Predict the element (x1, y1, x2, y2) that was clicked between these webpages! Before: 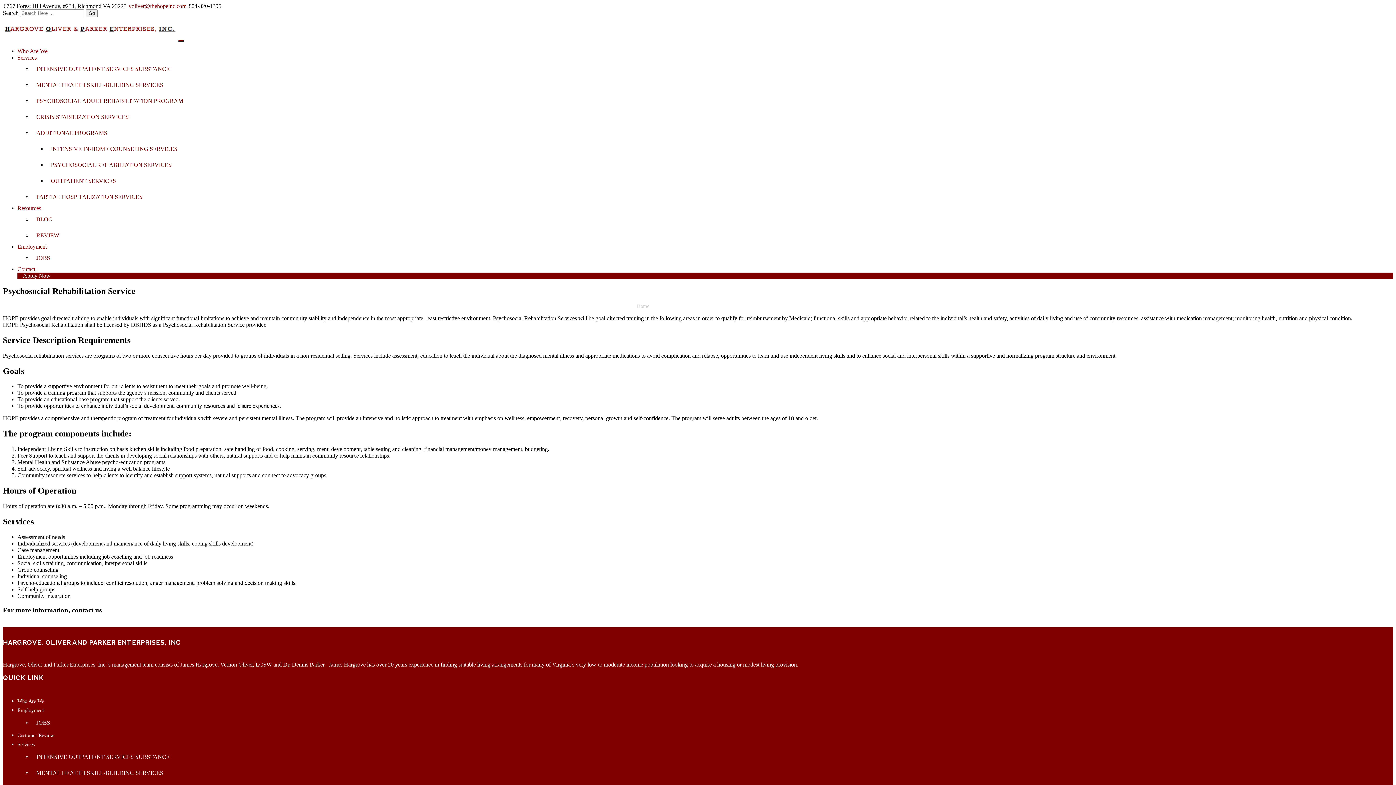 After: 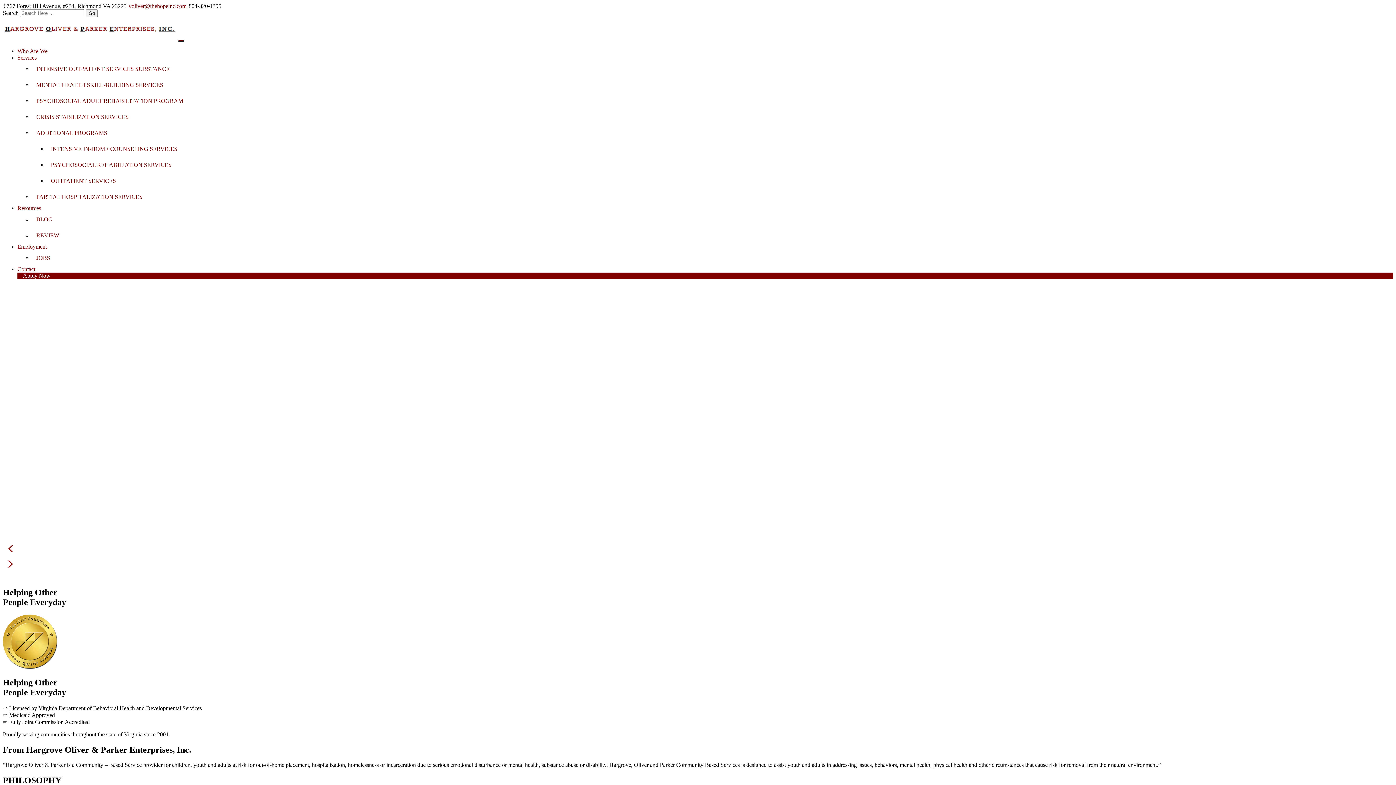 Action: label: BLOG bbox: (32, 211, 1393, 227)